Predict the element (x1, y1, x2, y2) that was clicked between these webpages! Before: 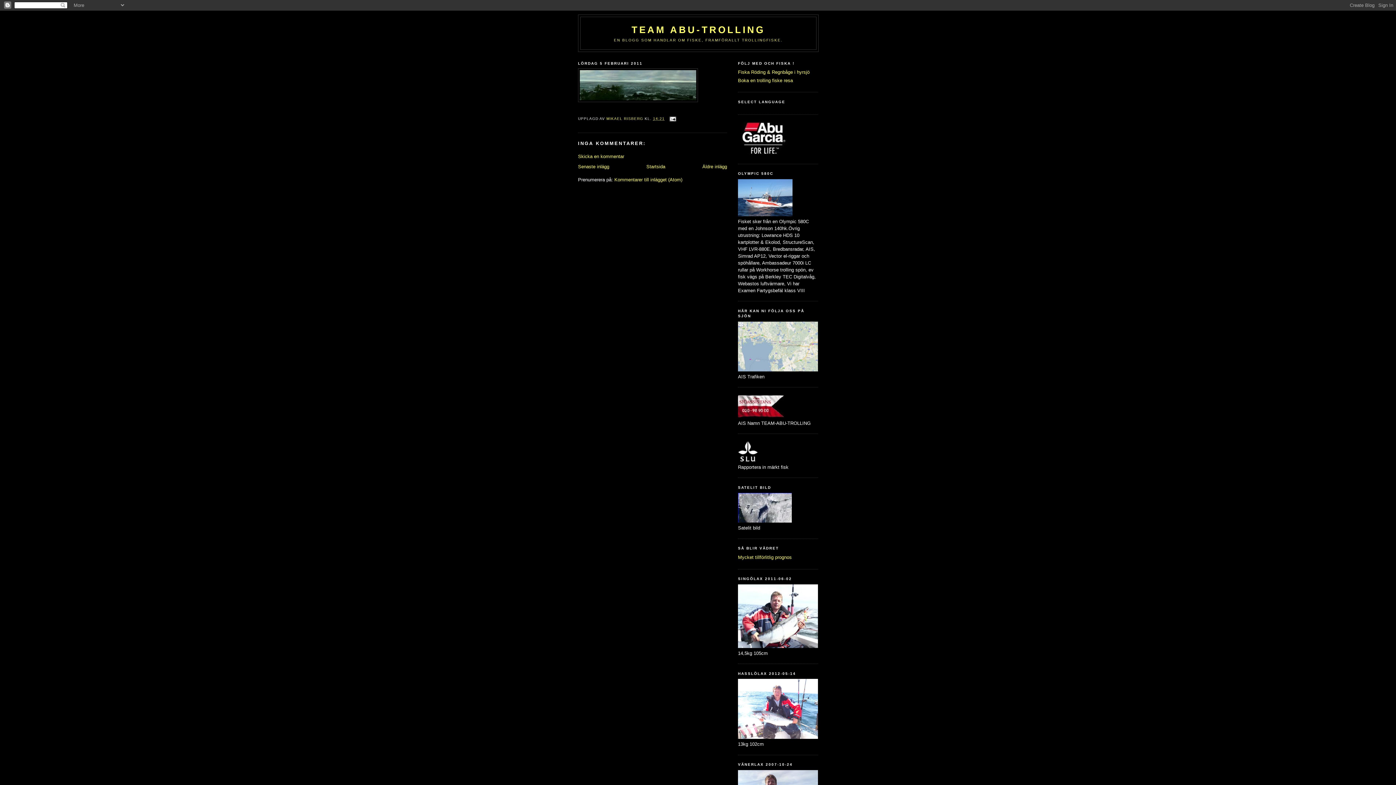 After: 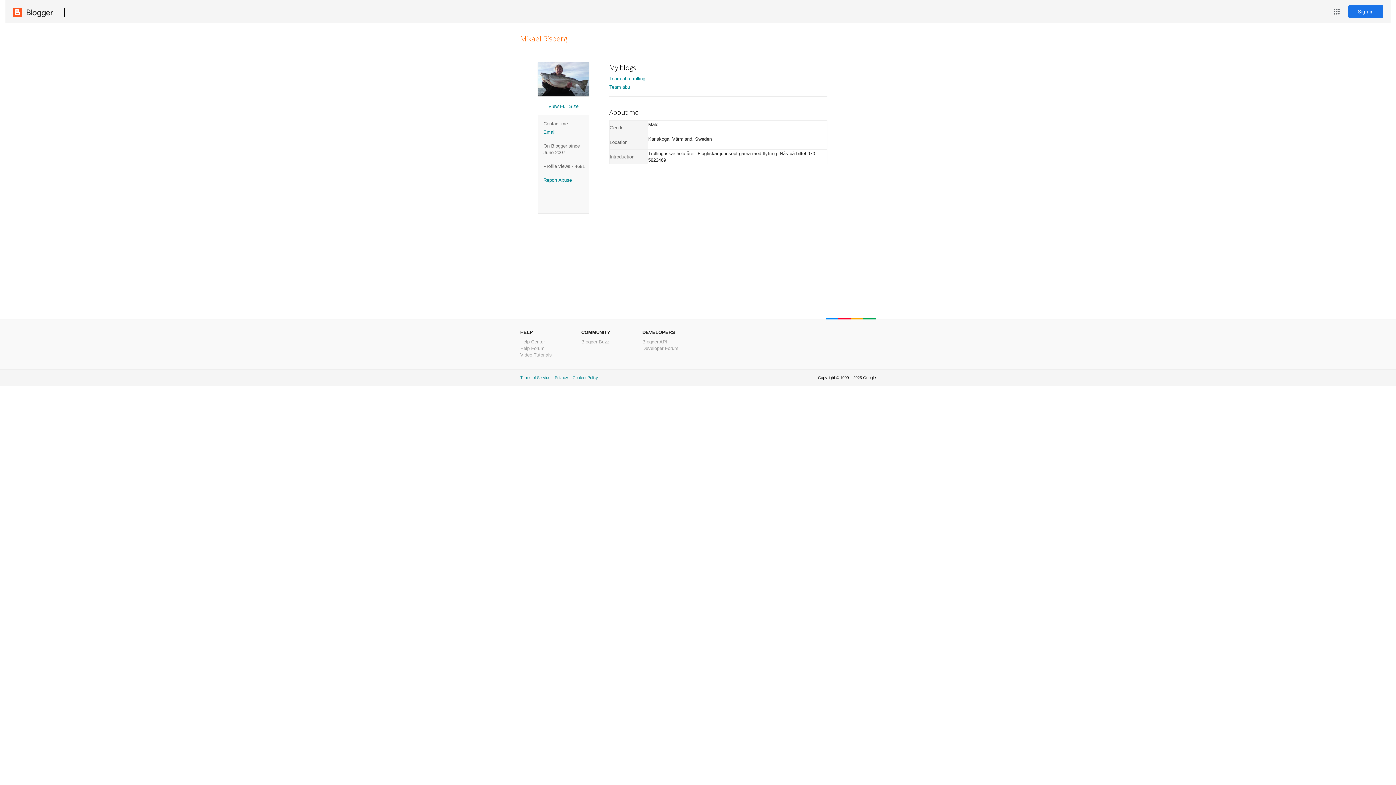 Action: bbox: (606, 116, 644, 120) label: MIKAEL RISBERG 